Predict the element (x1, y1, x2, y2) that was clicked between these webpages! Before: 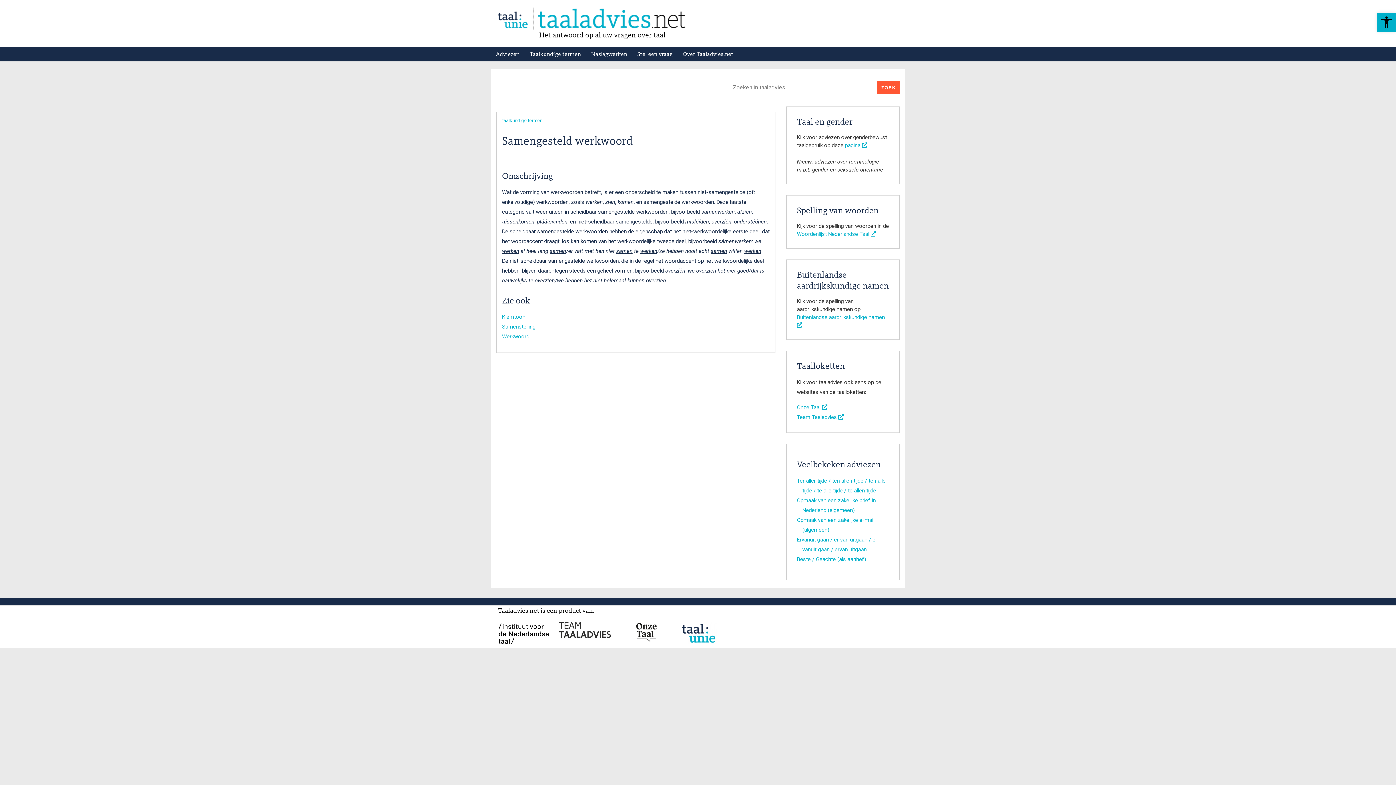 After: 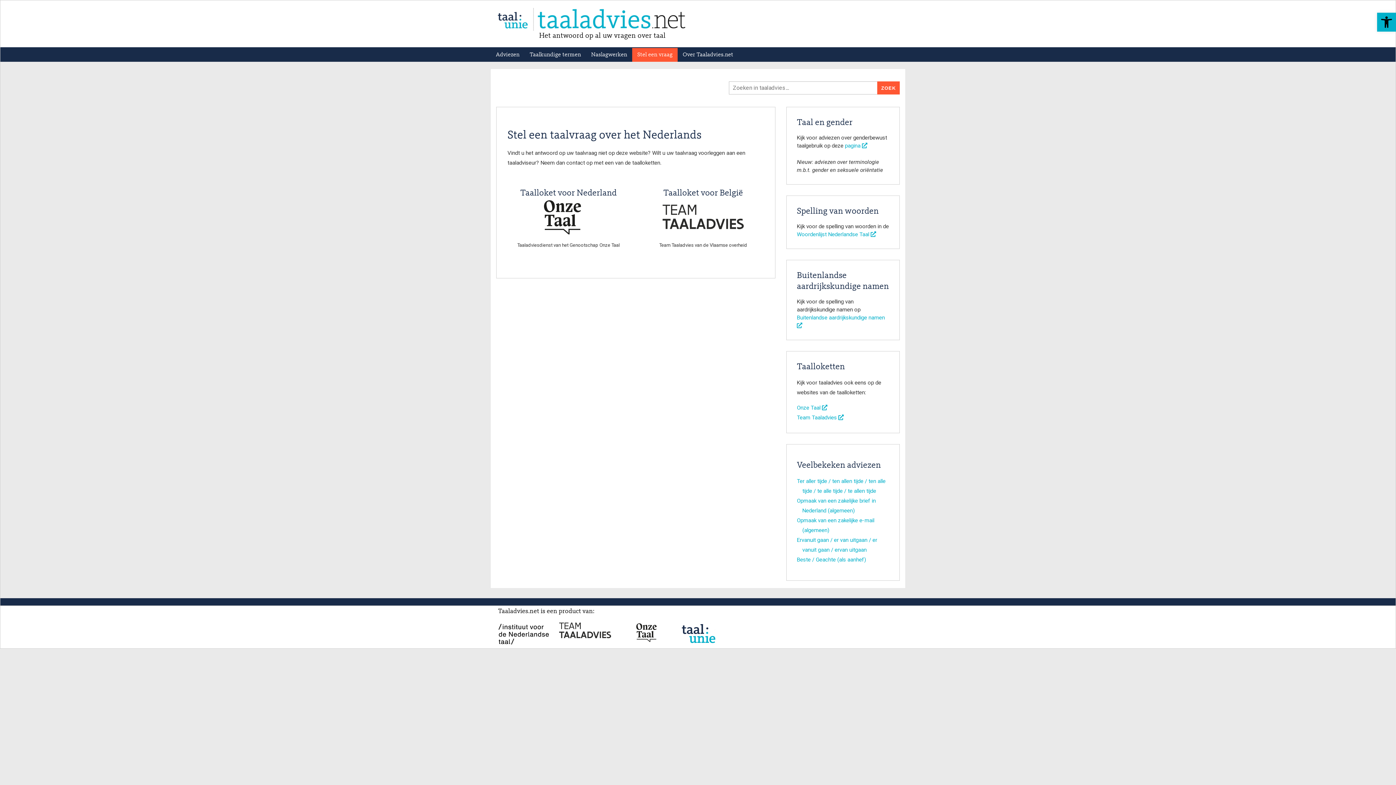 Action: bbox: (632, 47, 677, 61) label: Stel een vraag